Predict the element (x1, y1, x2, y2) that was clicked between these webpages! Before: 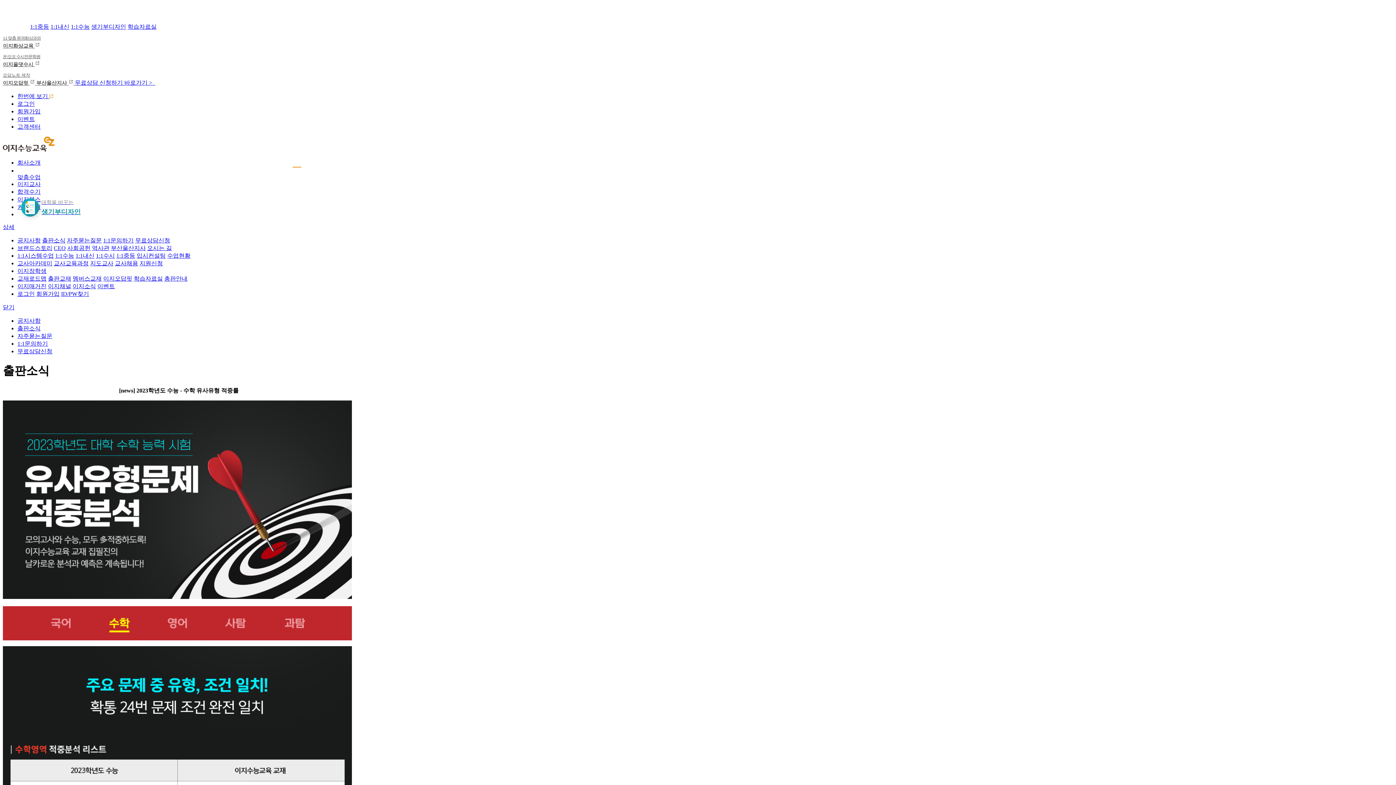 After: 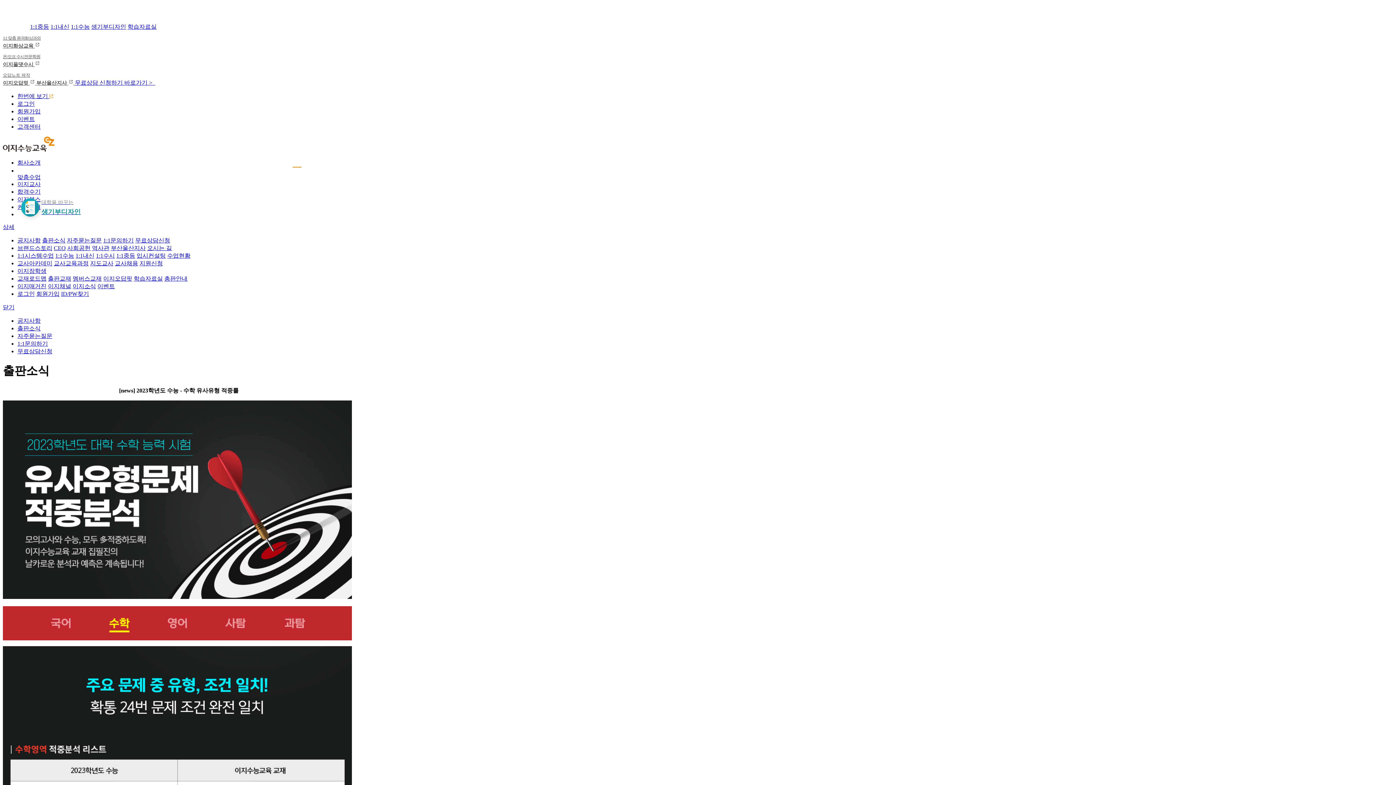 Action: label: 부산울산지사   bbox: (36, 80, 74, 85)